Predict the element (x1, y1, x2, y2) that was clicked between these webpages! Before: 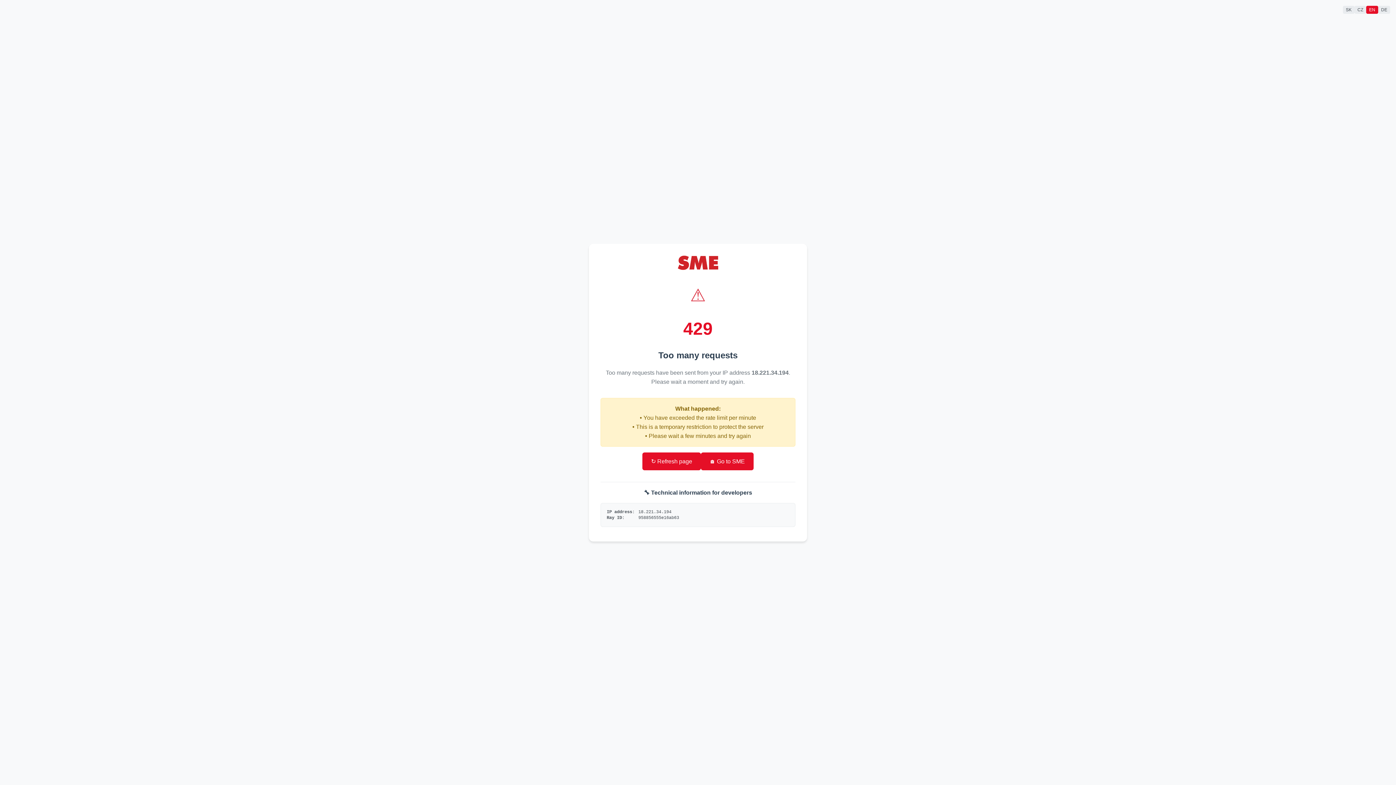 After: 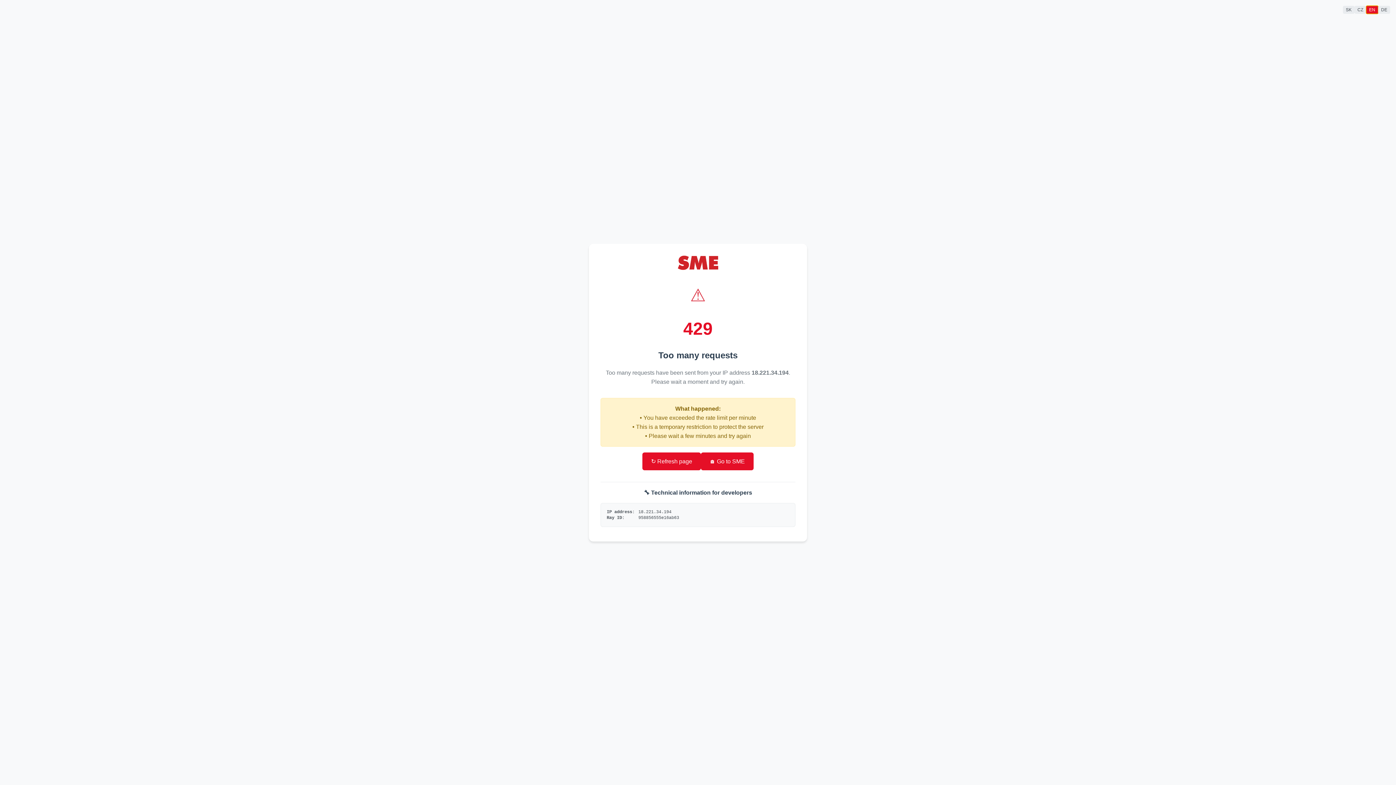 Action: label: EN bbox: (1366, 5, 1378, 13)